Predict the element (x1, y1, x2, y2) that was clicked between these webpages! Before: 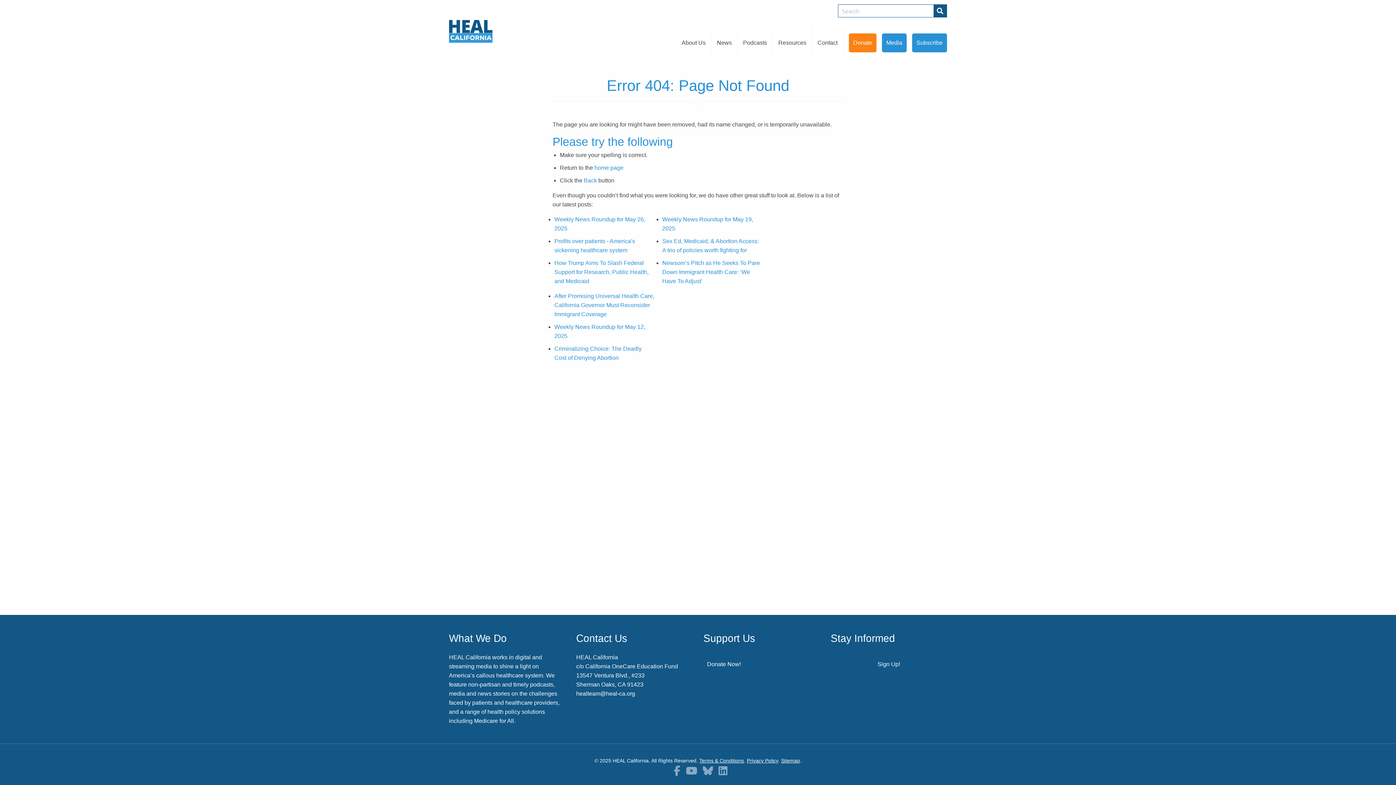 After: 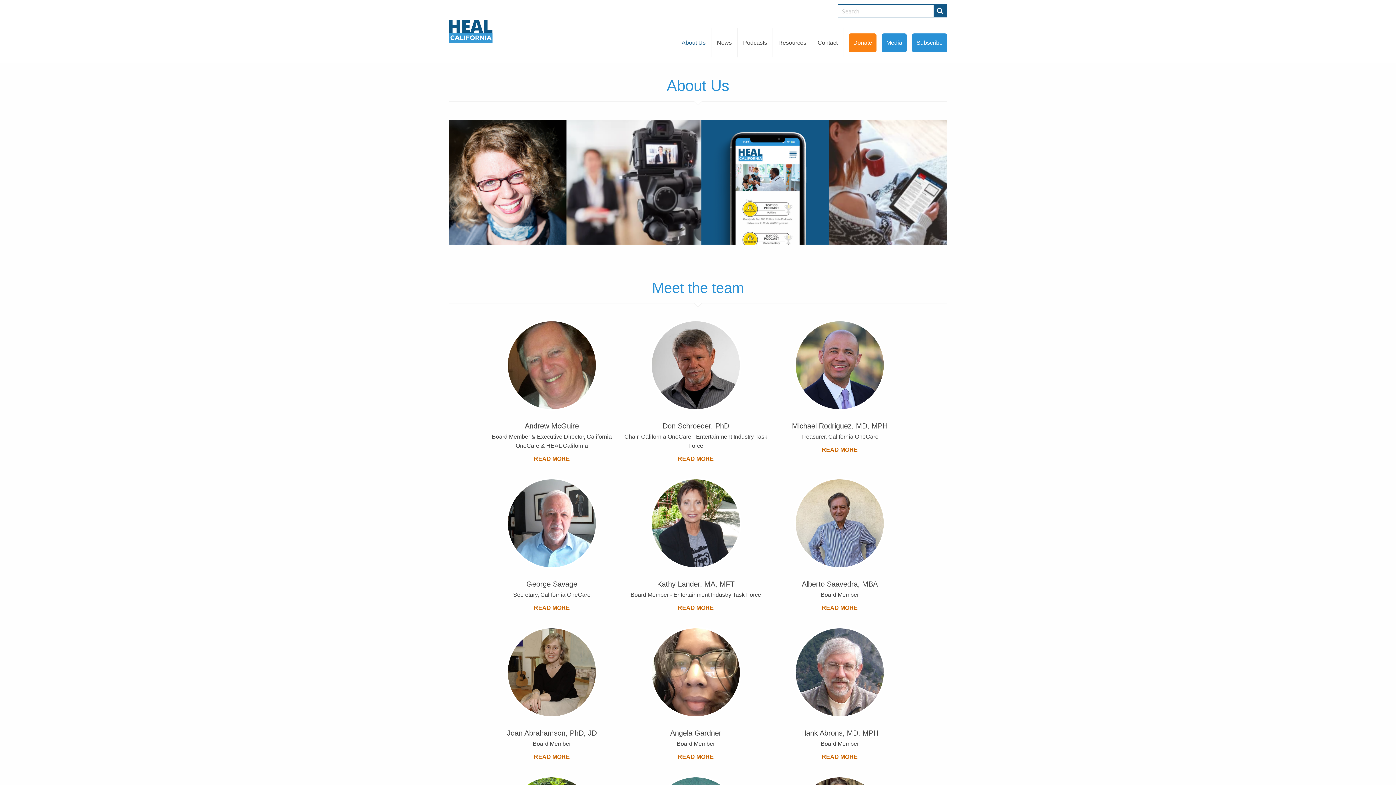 Action: bbox: (676, 28, 711, 57) label: About Us